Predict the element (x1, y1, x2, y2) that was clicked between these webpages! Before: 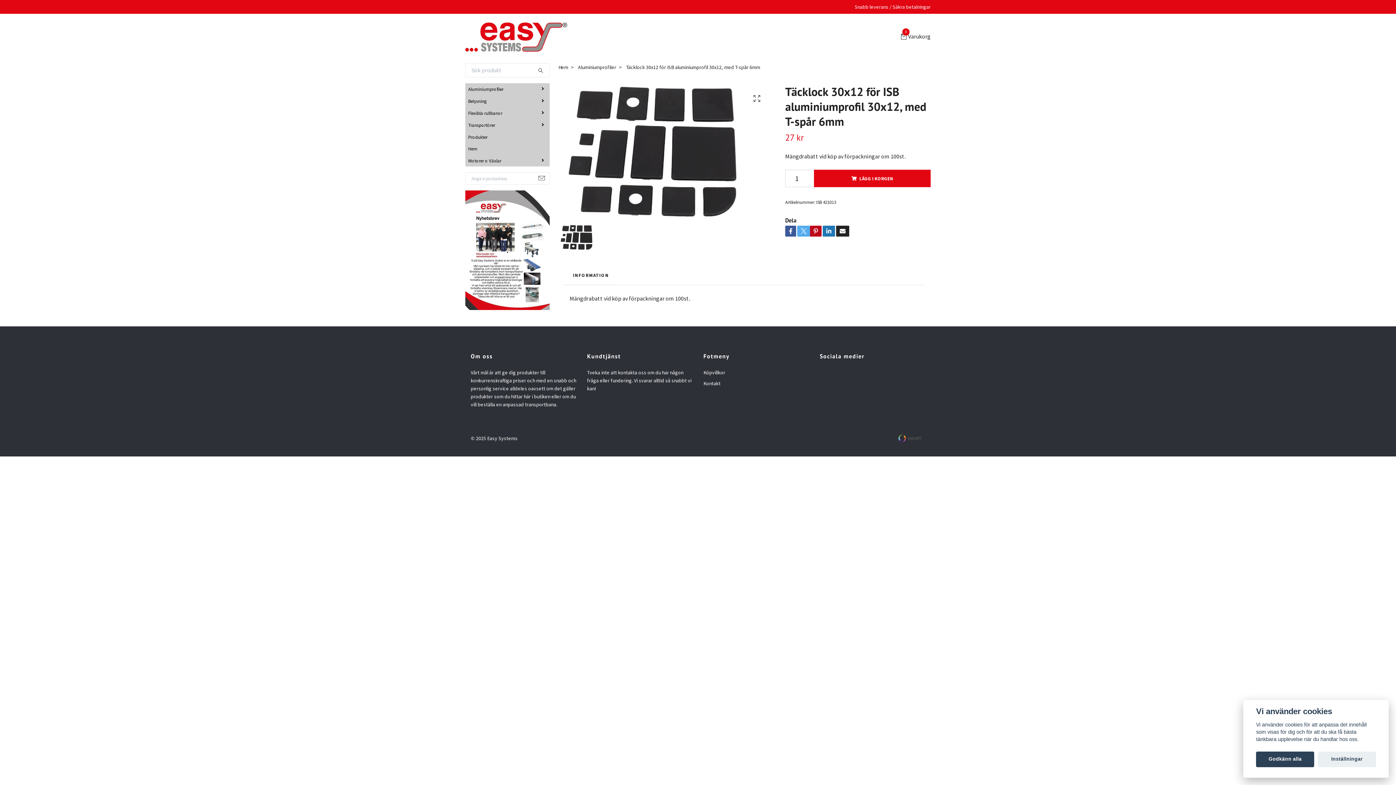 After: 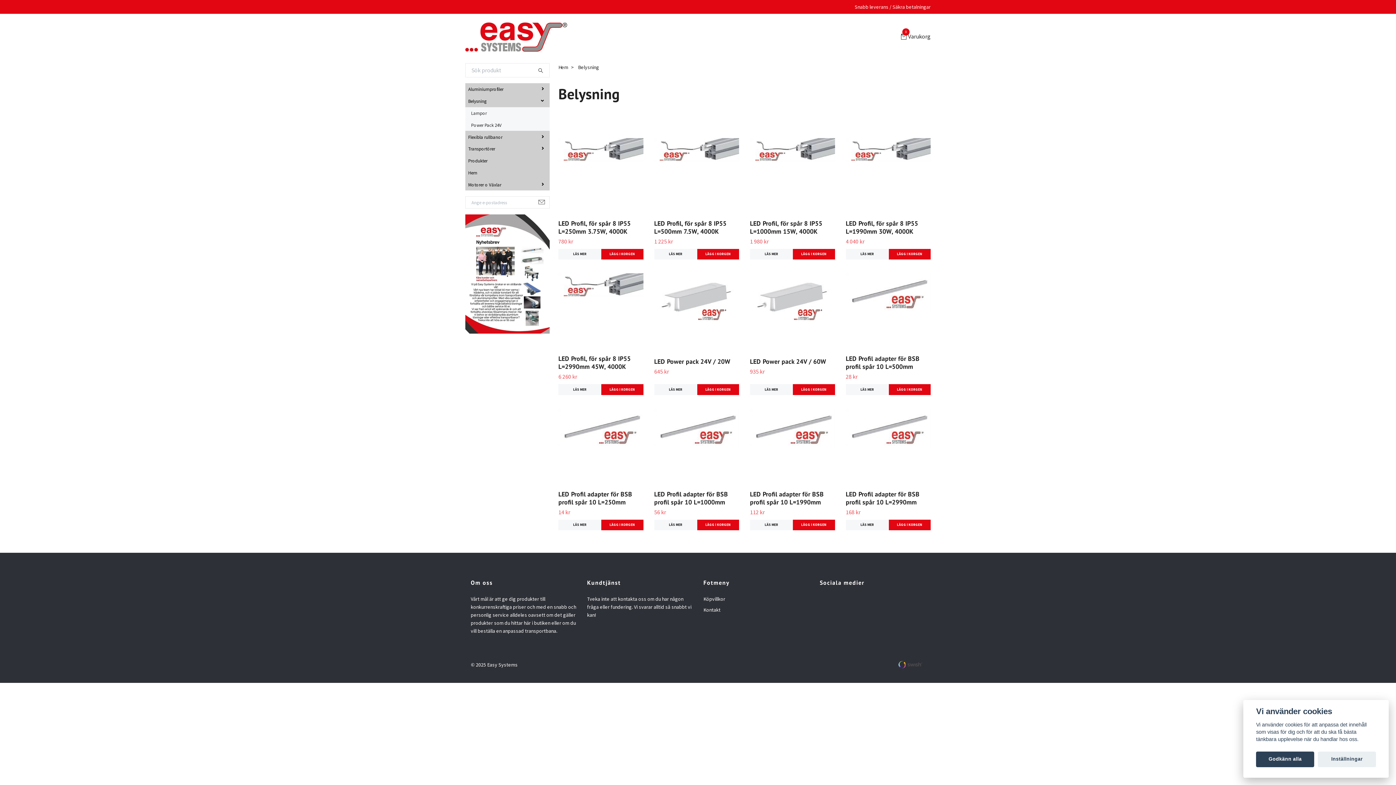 Action: label: Belysning bbox: (465, 95, 492, 107)